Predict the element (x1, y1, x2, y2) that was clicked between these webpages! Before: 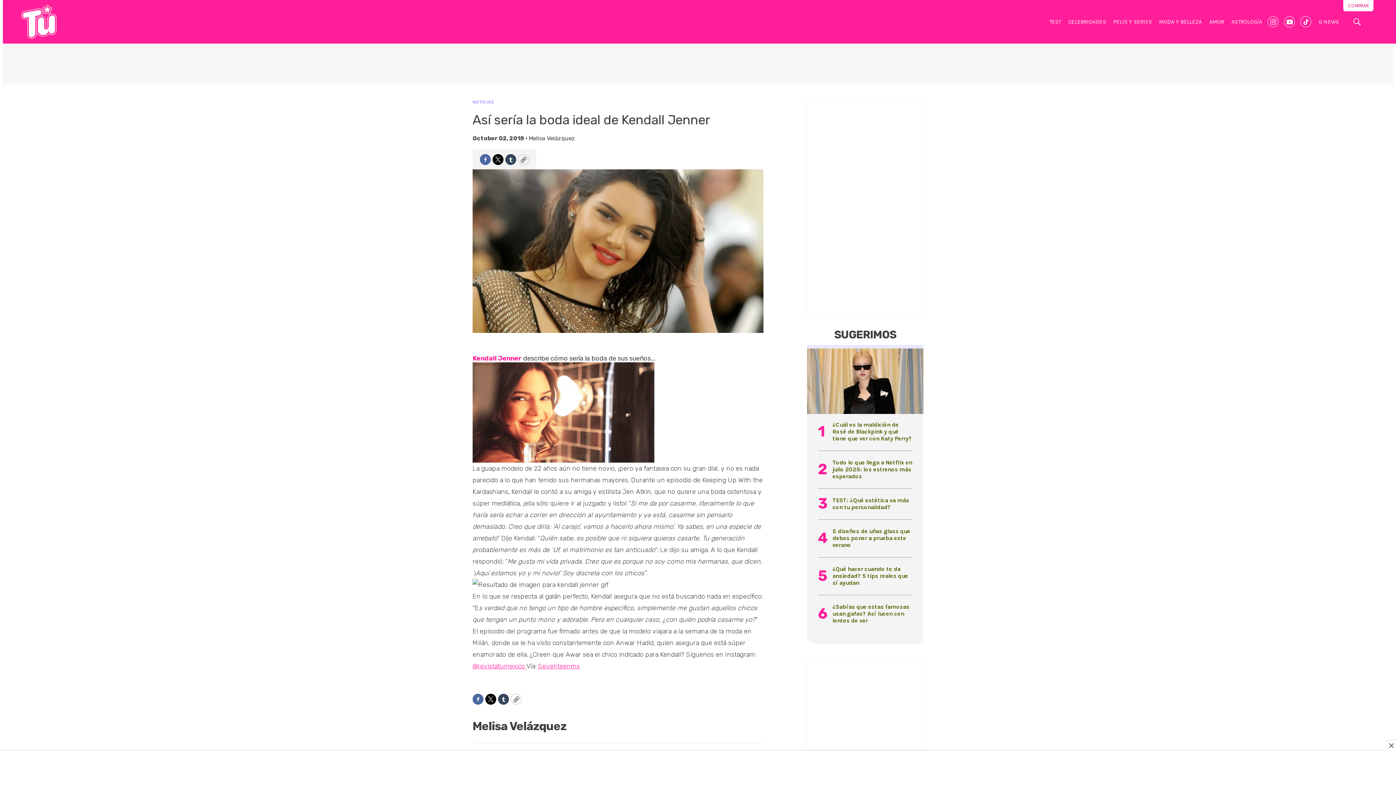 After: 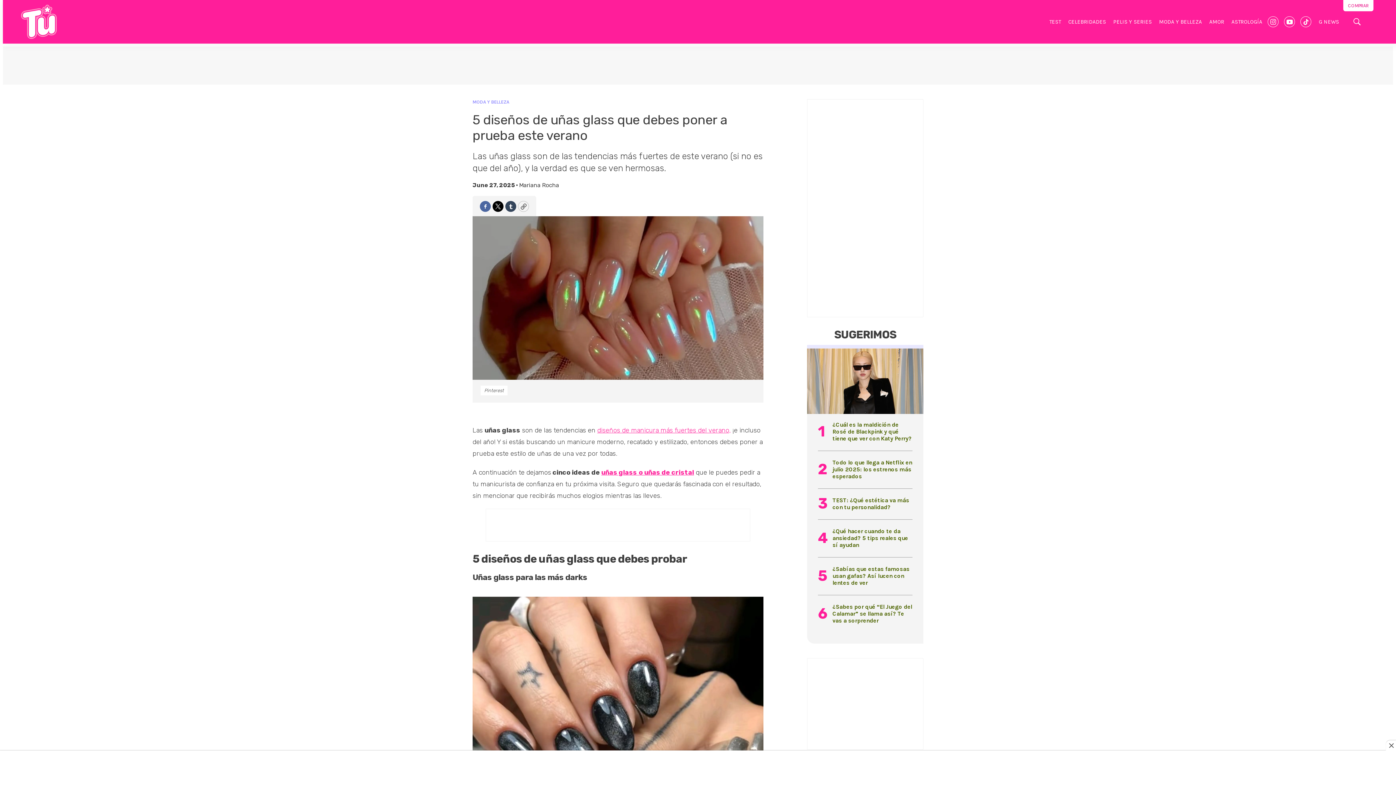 Action: label: 5 diseños de uñas glass que debes poner a prueba este verano bbox: (832, 528, 912, 548)